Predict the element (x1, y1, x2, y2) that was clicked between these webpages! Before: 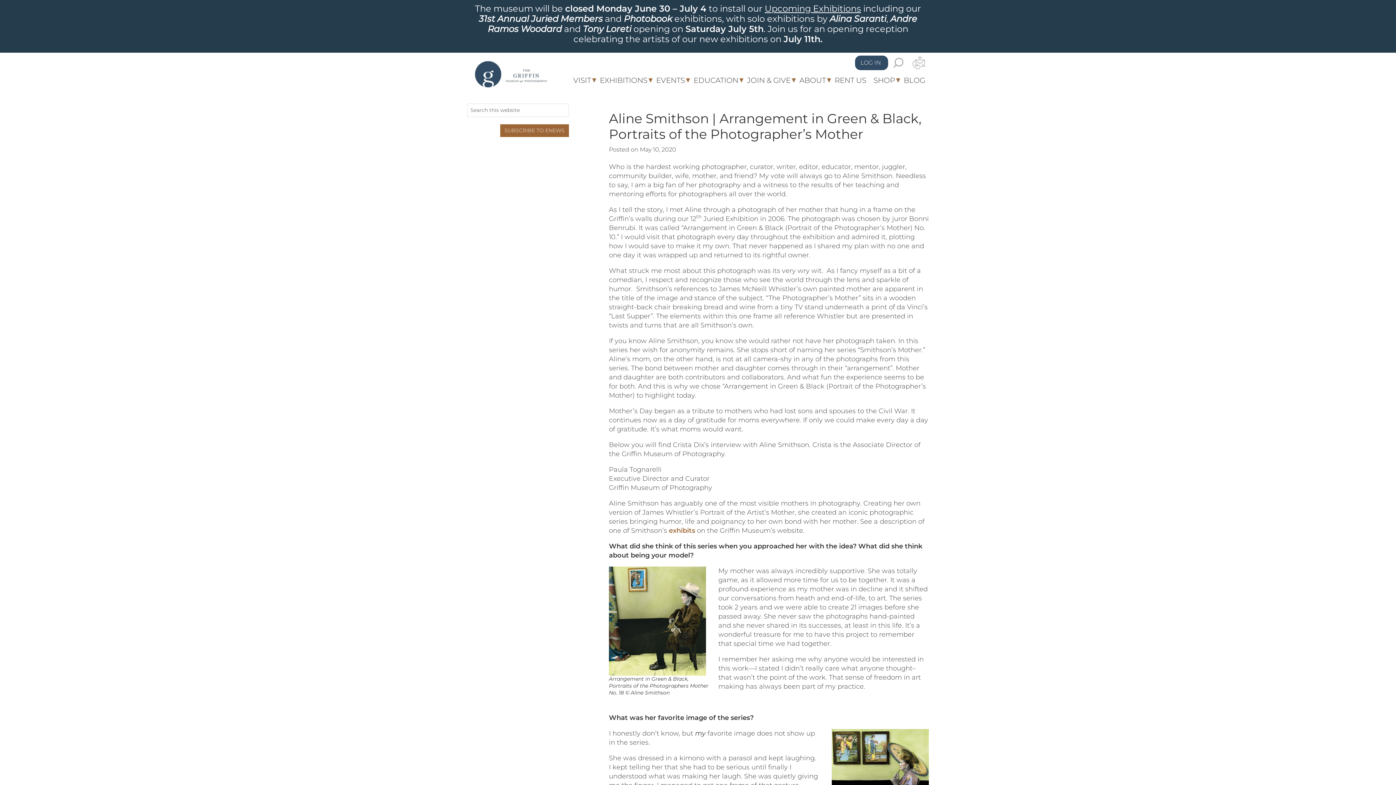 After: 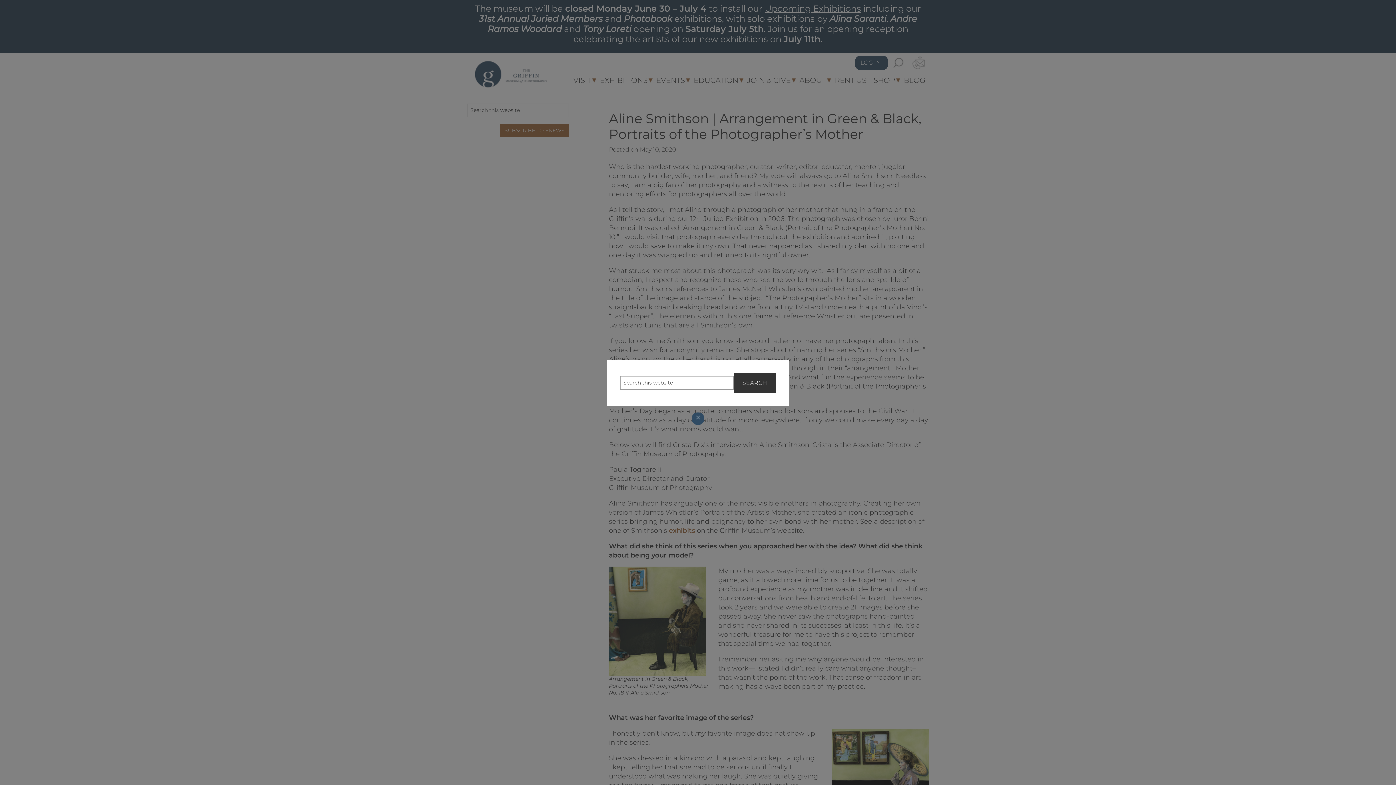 Action: bbox: (890, 52, 908, 73)